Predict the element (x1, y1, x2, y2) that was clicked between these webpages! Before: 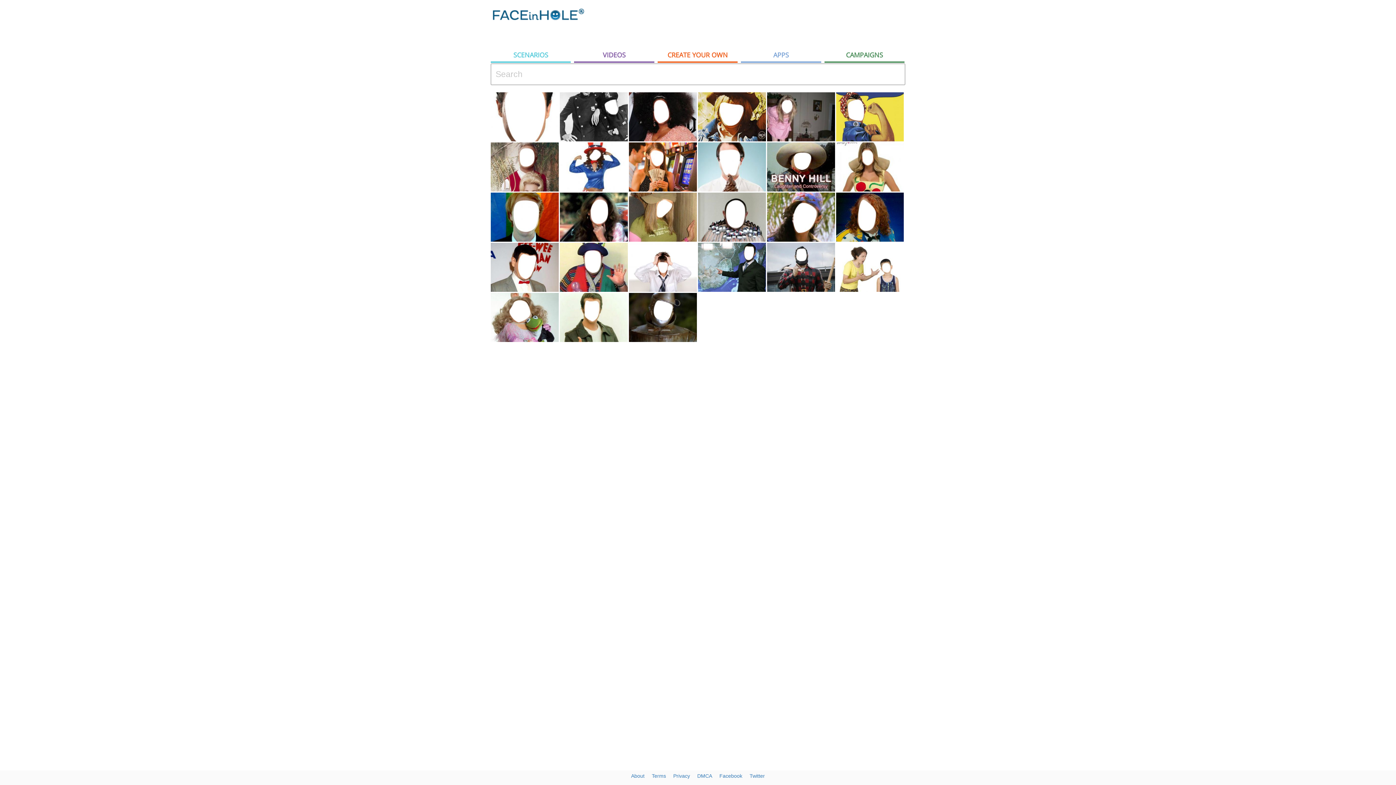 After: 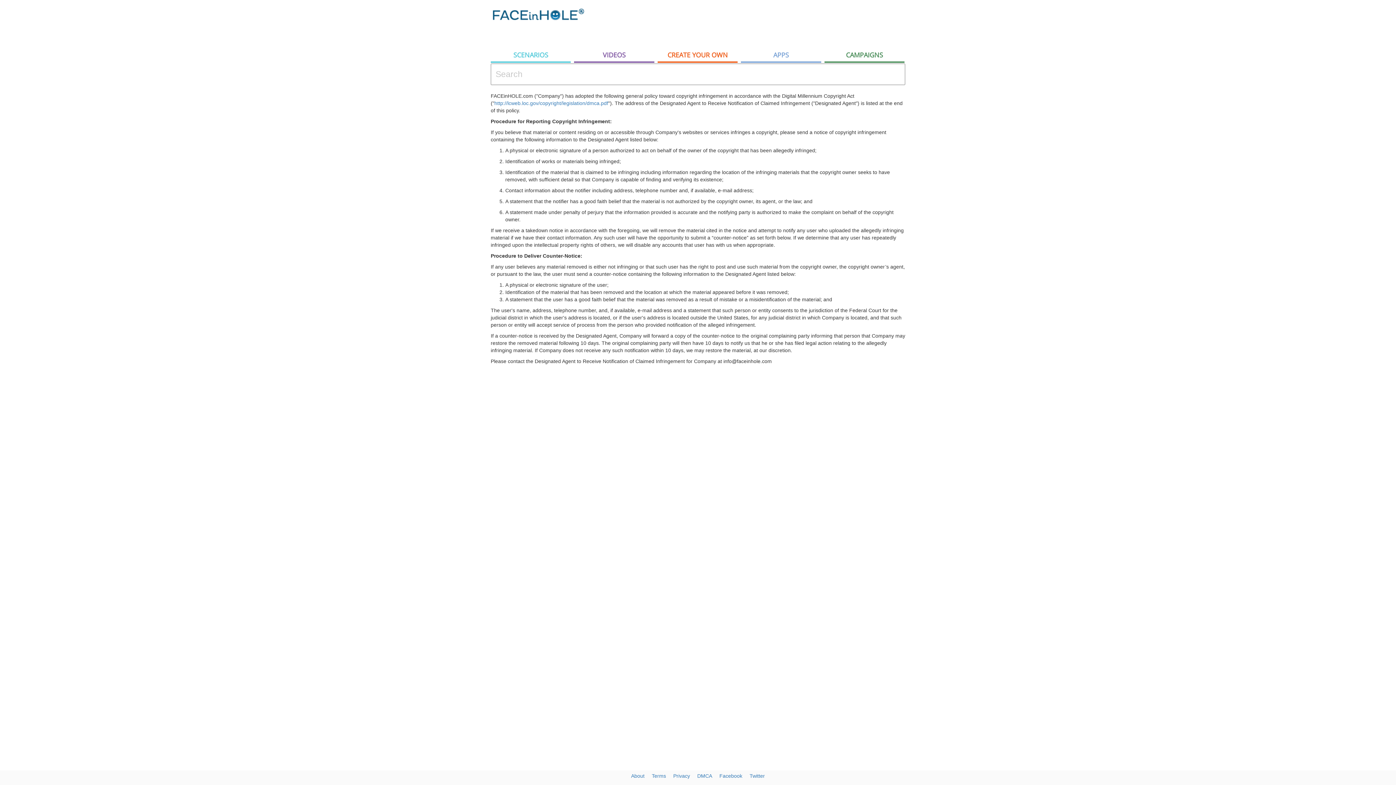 Action: bbox: (697, 773, 712, 779) label: DMCA